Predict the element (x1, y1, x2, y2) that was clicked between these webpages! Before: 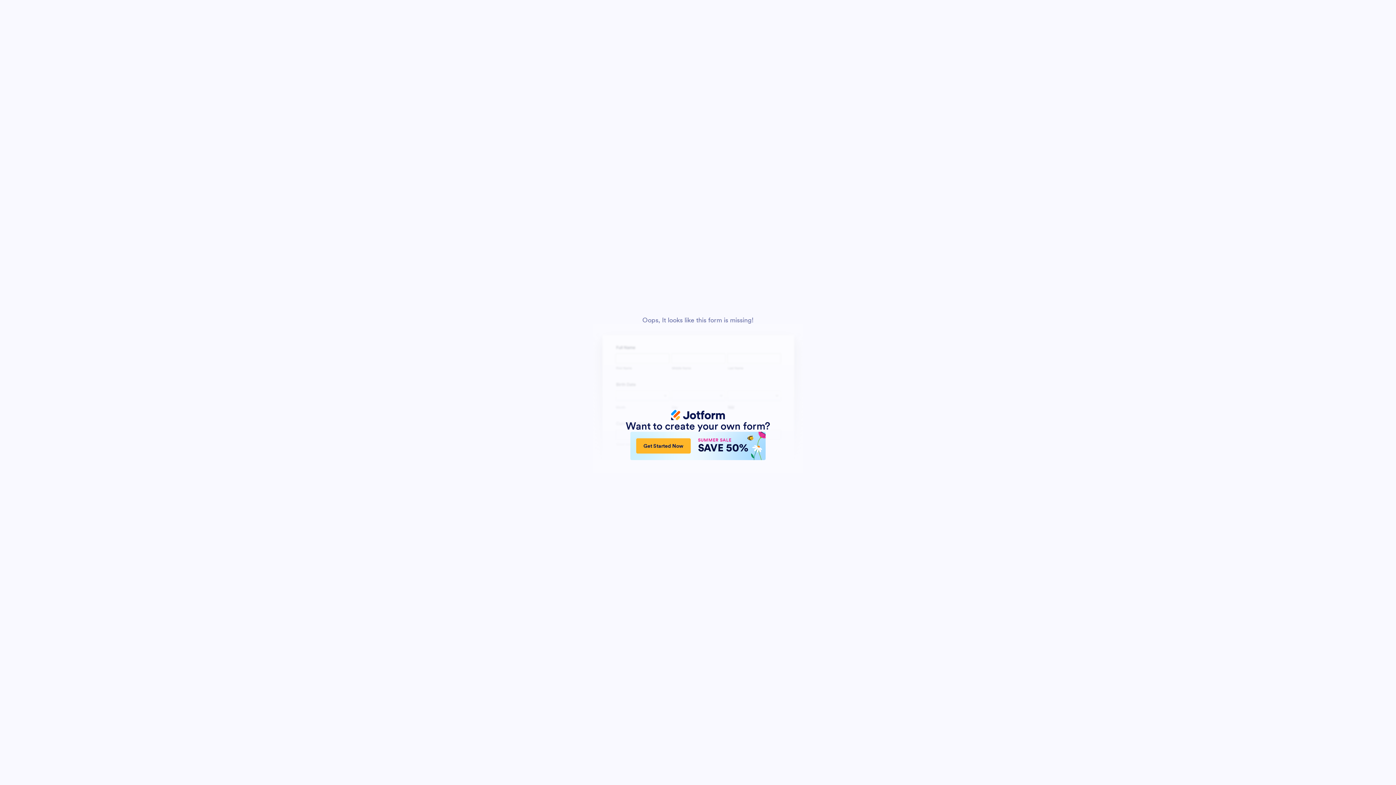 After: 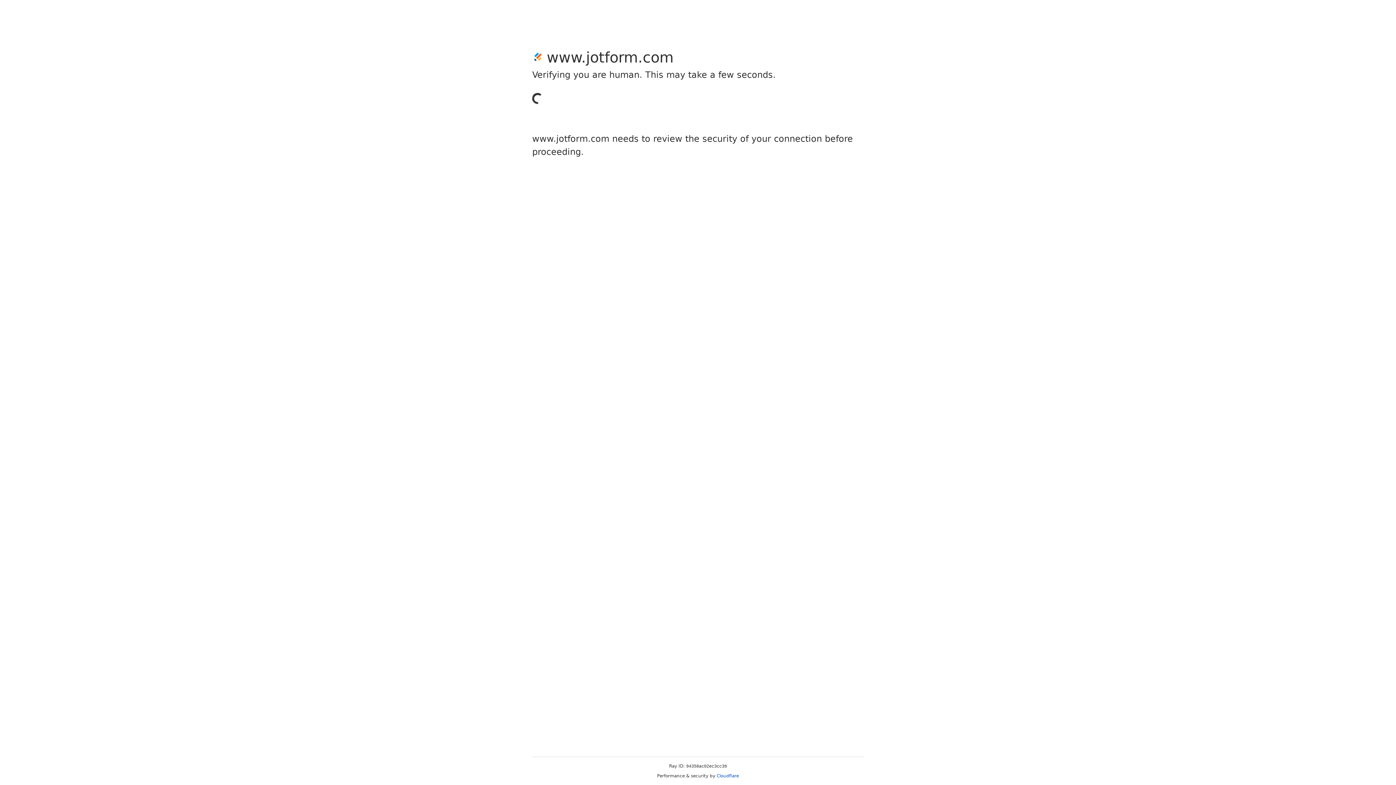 Action: bbox: (630, 432, 765, 460) label: Get Started Now
SUMMER SALE
SAVE 50%